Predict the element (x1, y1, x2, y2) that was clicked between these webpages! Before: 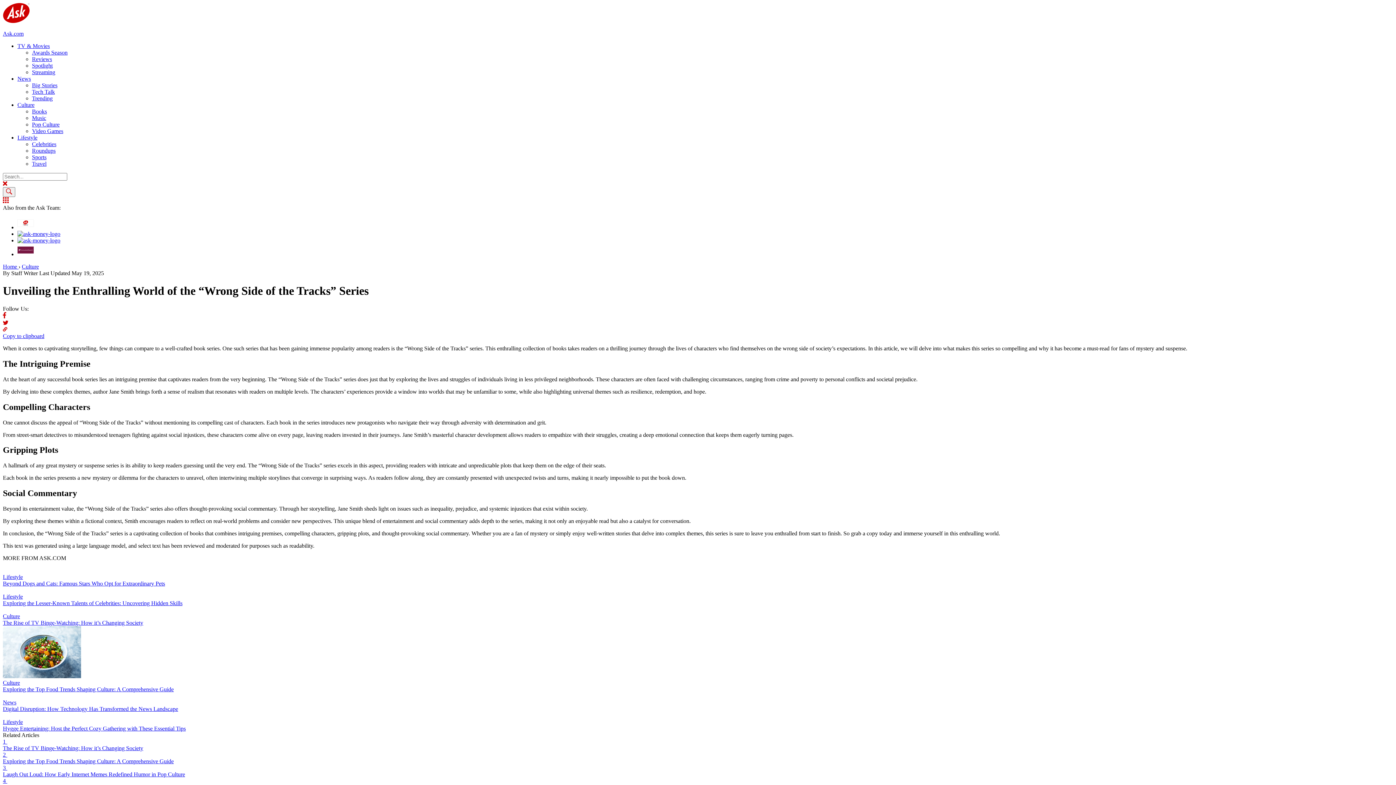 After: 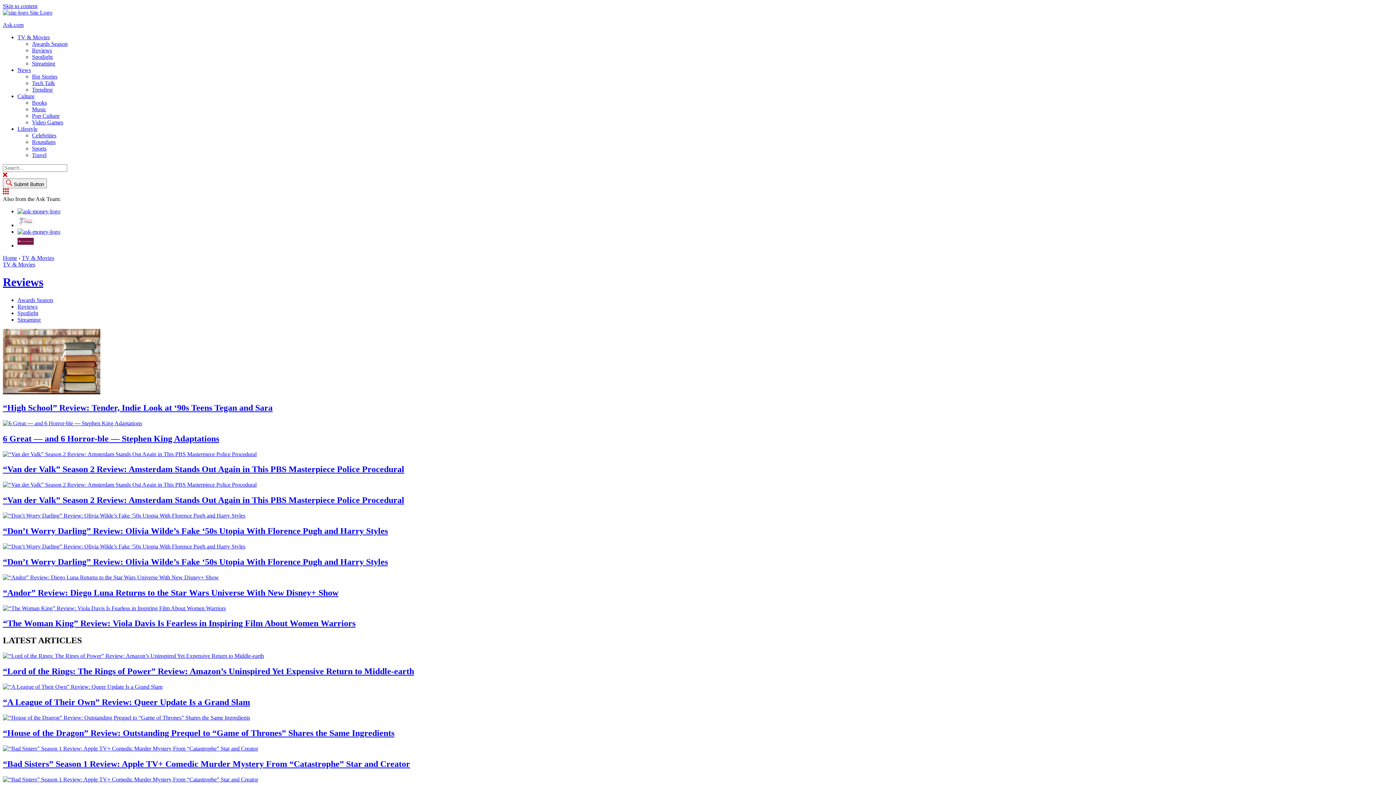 Action: bbox: (32, 56, 52, 62) label: Reviews